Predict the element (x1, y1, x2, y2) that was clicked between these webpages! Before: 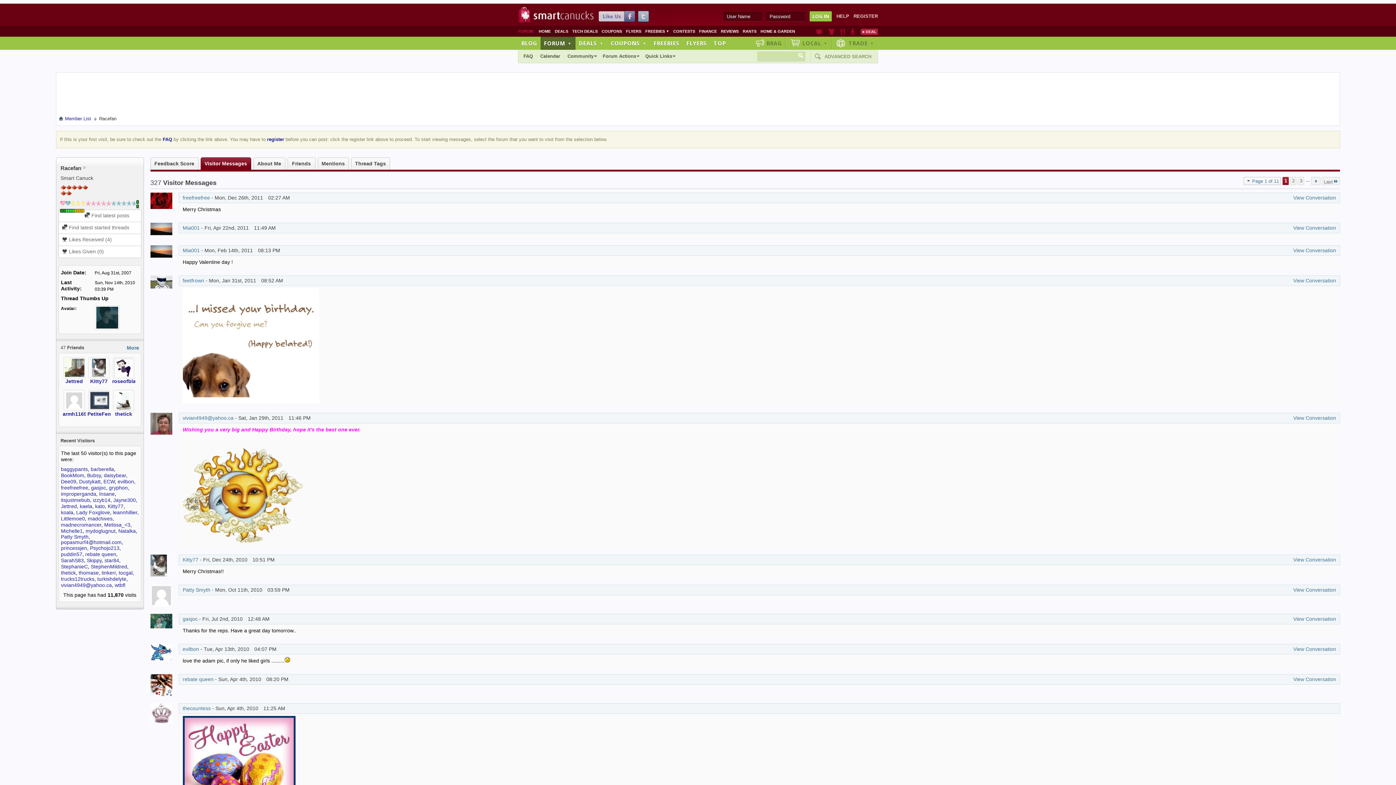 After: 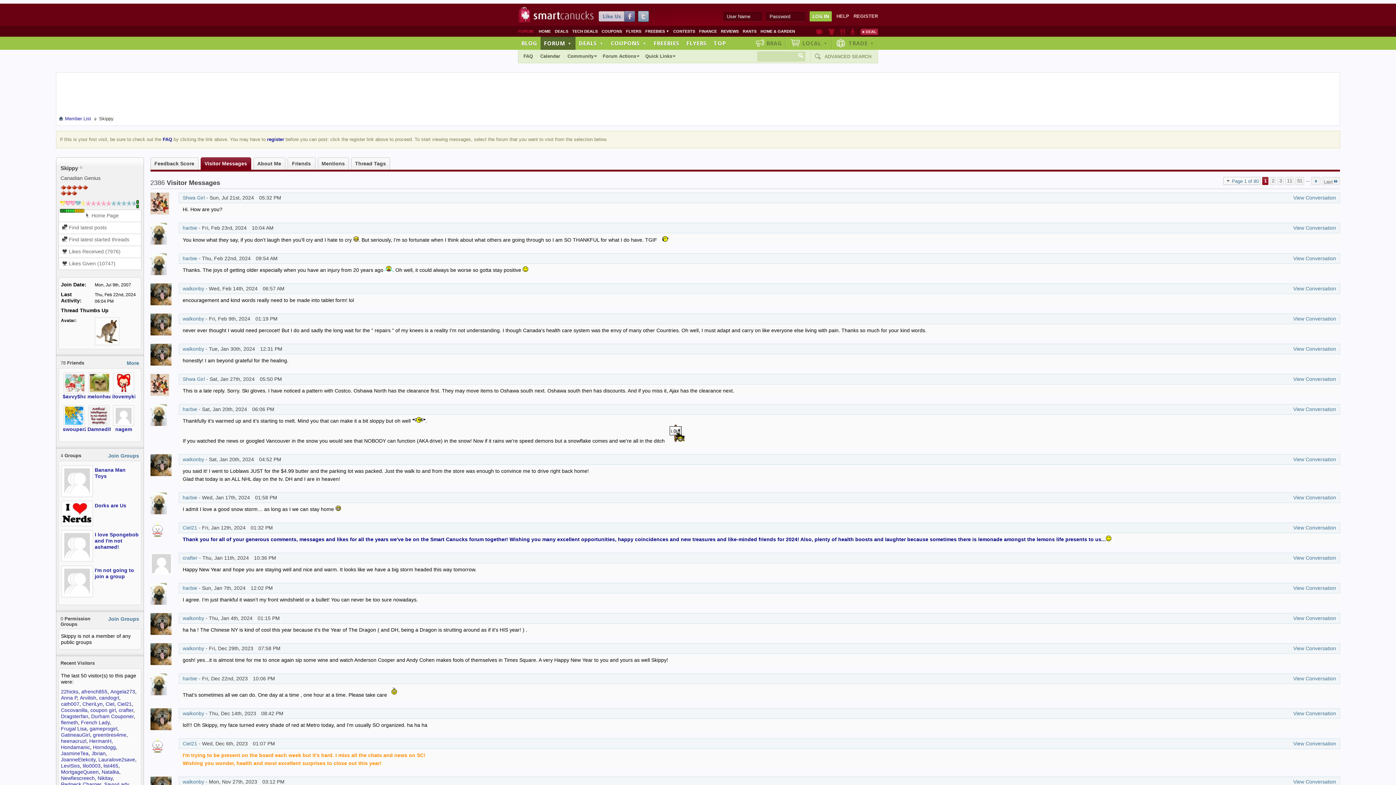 Action: label: Skippy bbox: (86, 557, 101, 563)